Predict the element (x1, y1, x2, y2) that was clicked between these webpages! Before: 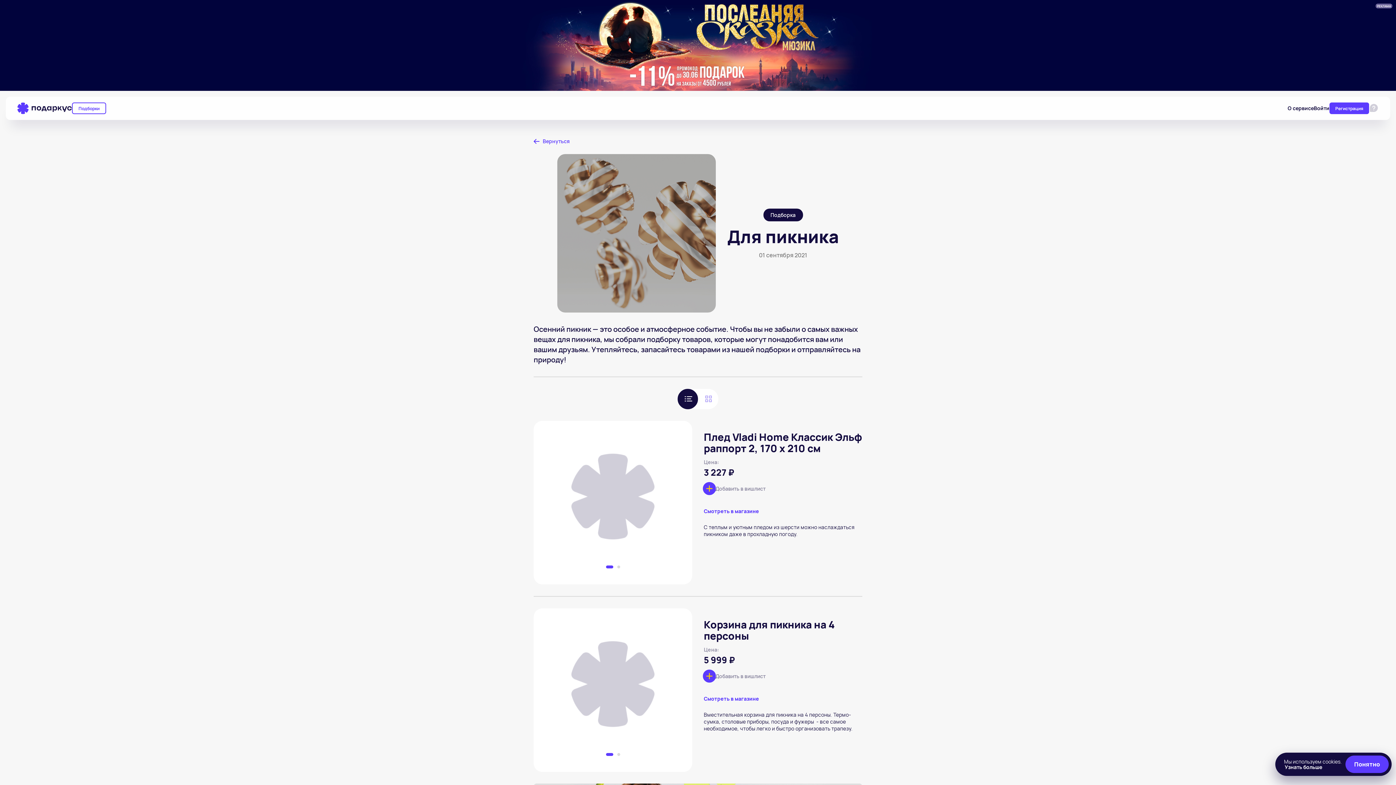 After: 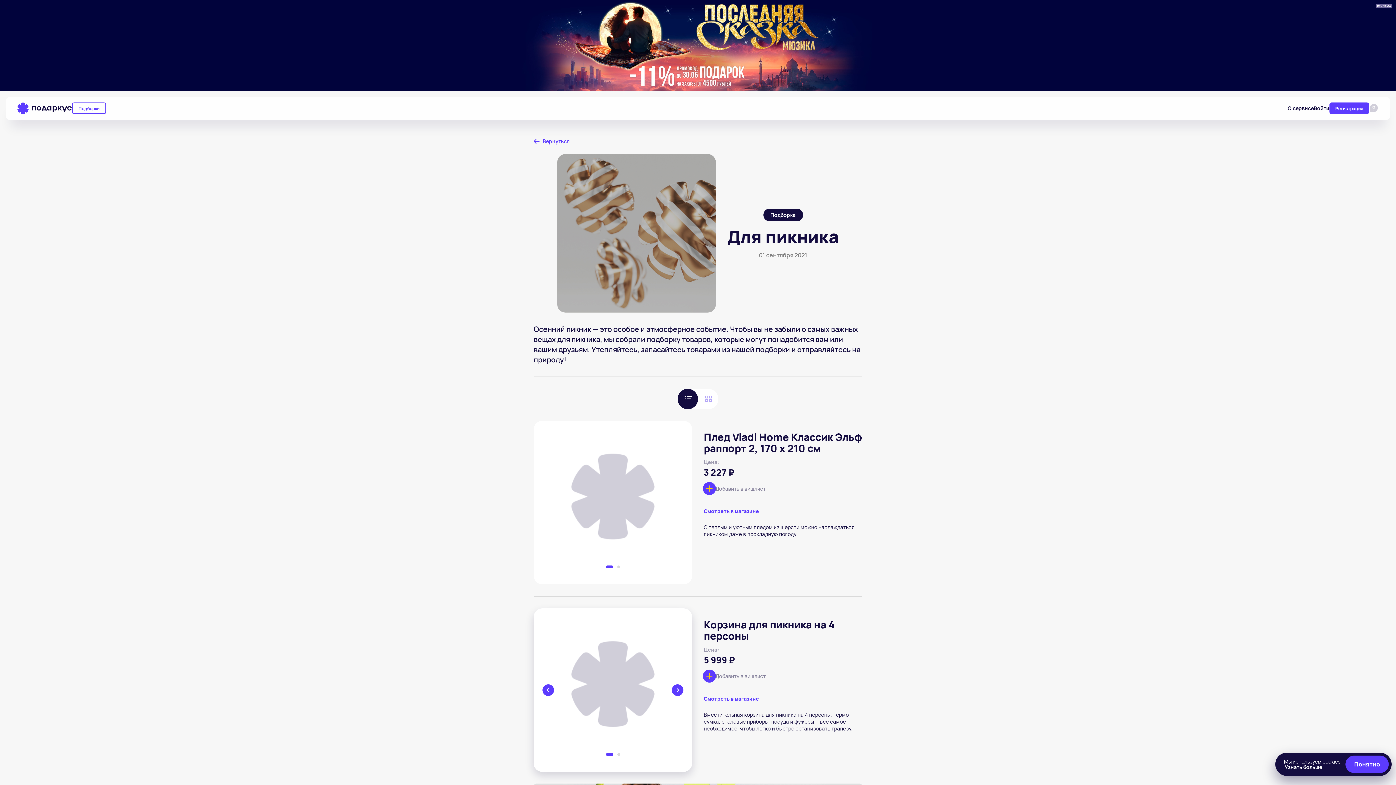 Action: label: 1 bbox: (606, 753, 608, 756)